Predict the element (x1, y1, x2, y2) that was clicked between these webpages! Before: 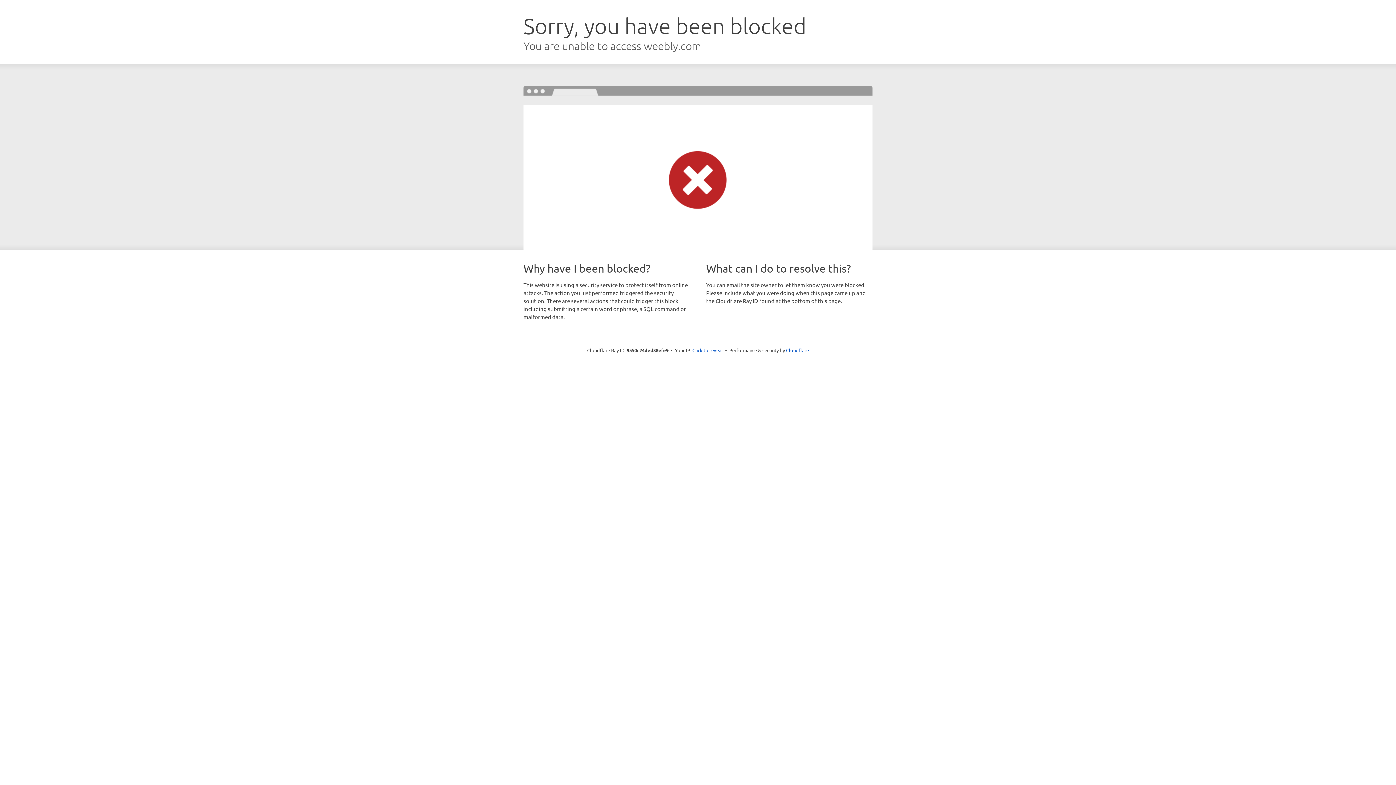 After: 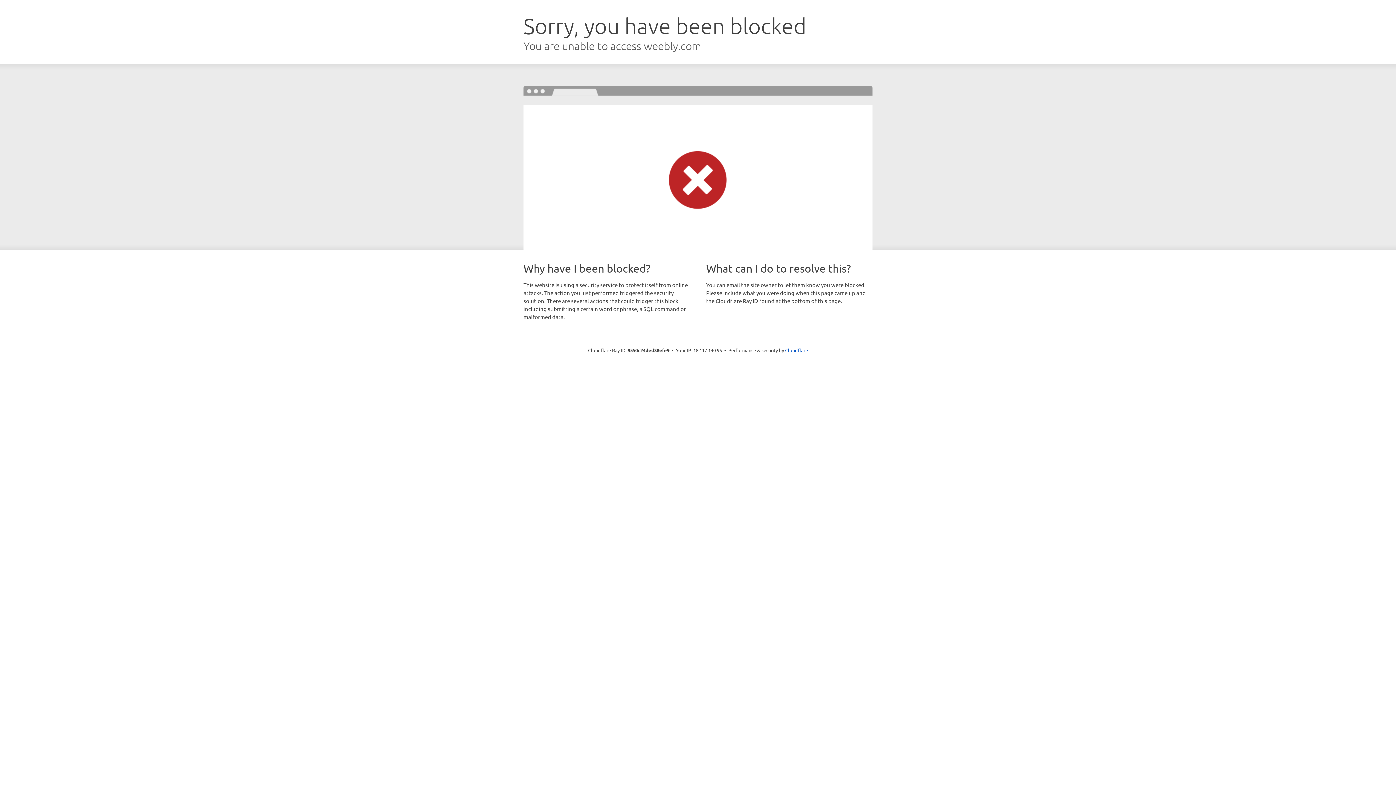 Action: bbox: (692, 346, 723, 353) label: Click to reveal